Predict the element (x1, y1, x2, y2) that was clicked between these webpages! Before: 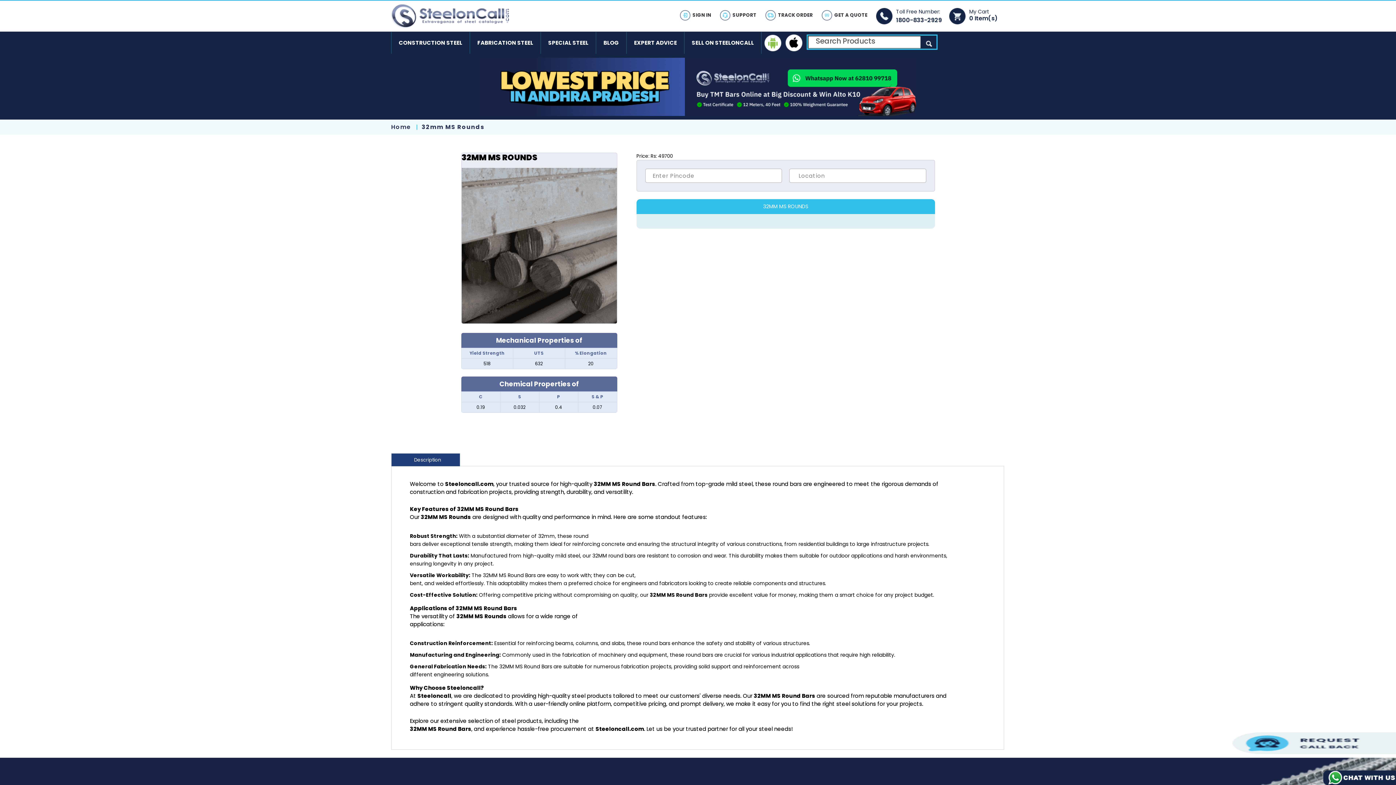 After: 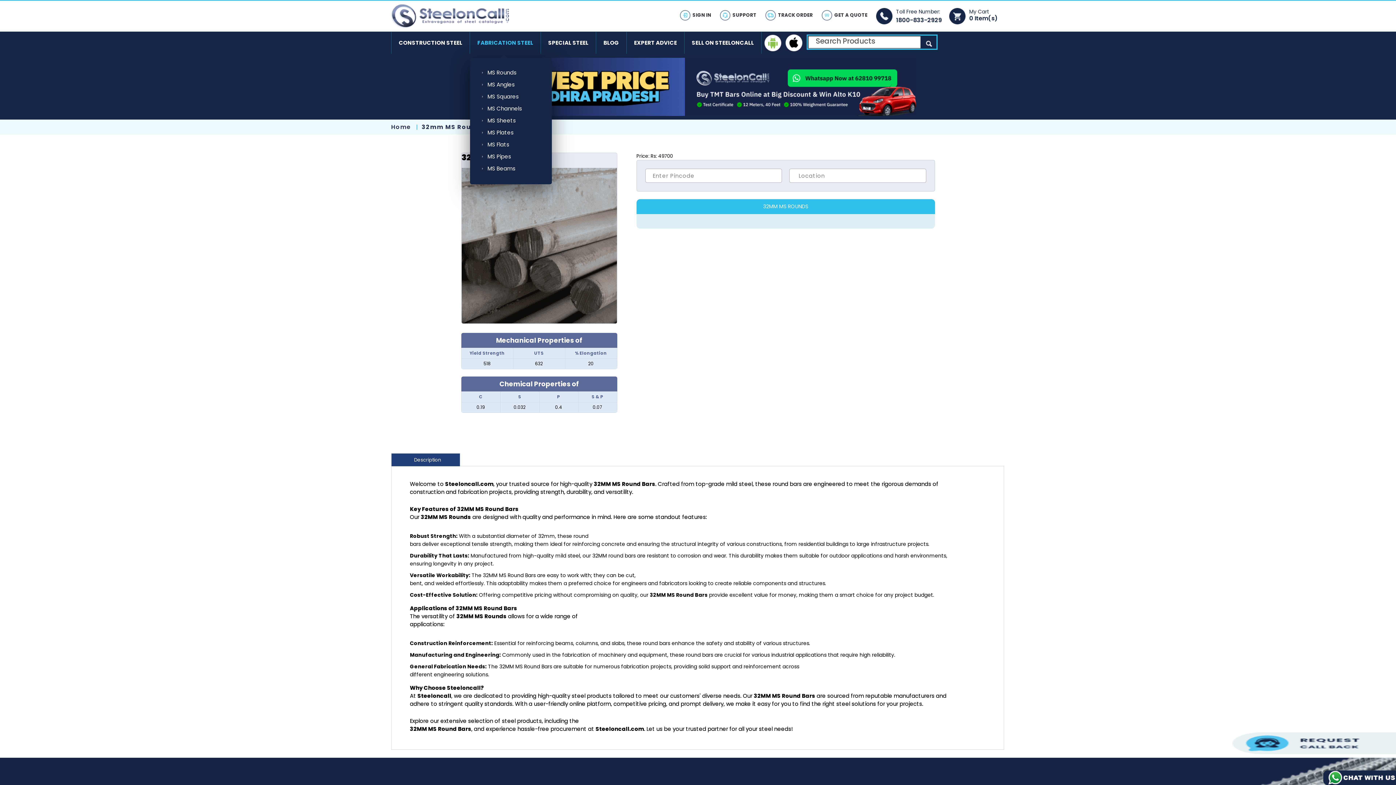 Action: bbox: (470, 32, 540, 53) label: FABRICATION STEEL